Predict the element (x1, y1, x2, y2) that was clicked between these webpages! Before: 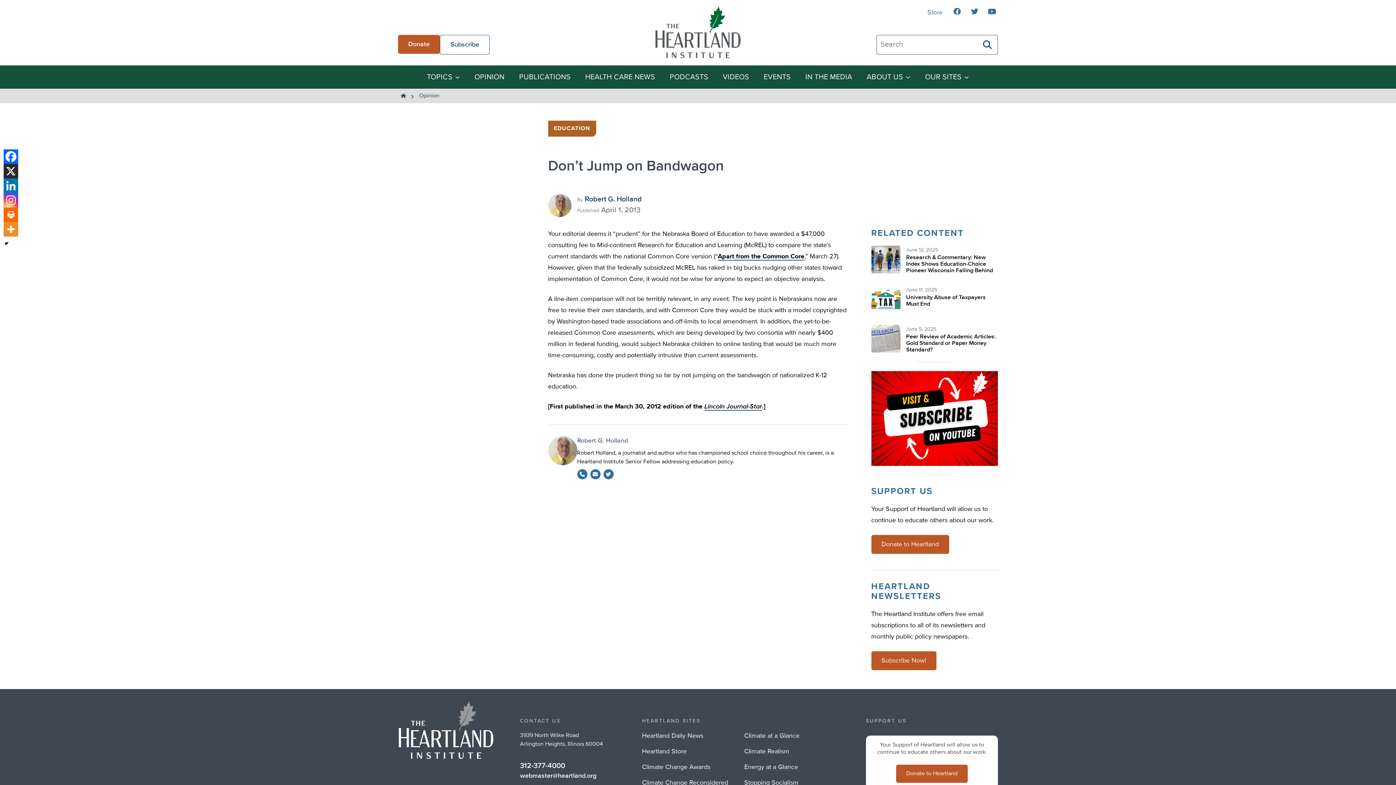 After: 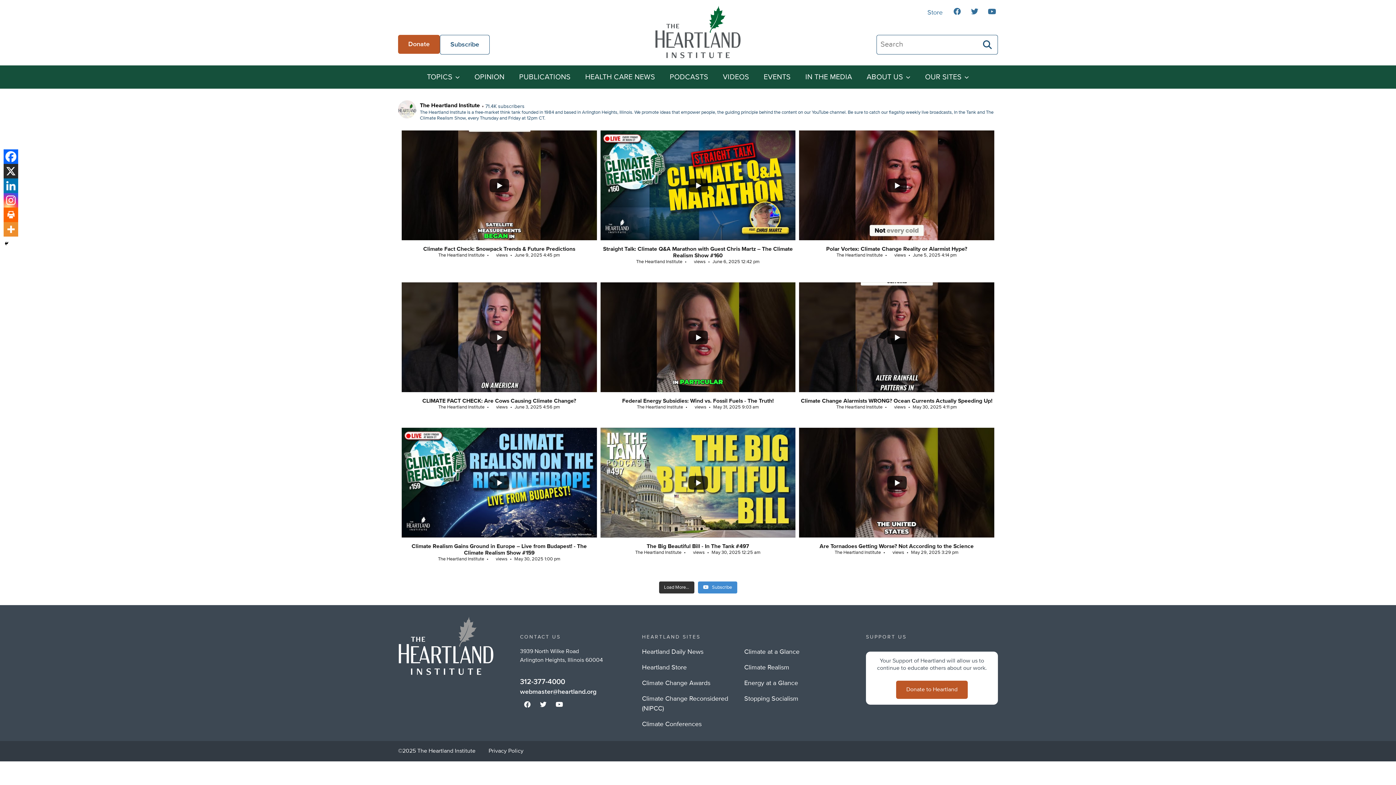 Action: bbox: (717, 67, 755, 87) label: VIDEOS